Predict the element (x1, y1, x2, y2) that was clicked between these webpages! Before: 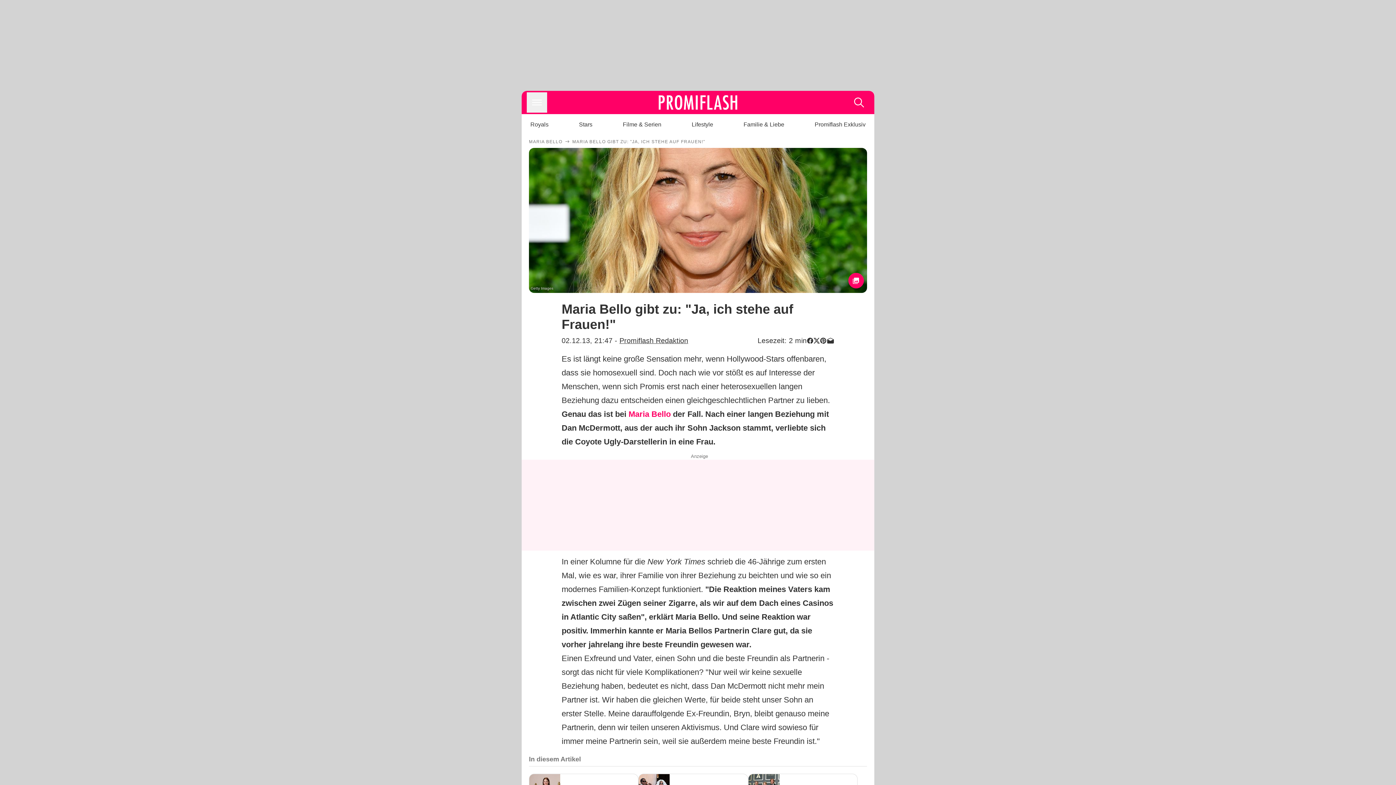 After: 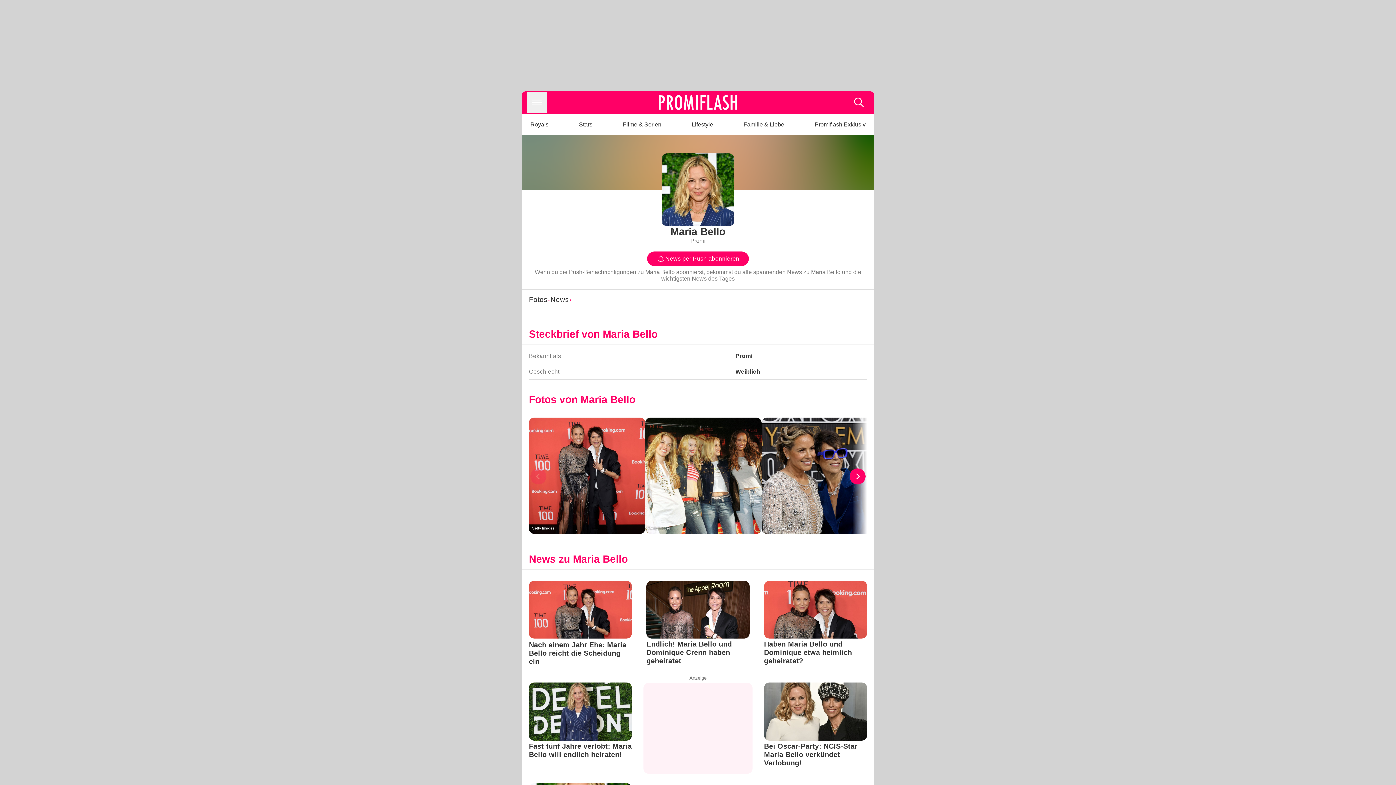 Action: label: Maria Bello bbox: (628, 409, 670, 418)